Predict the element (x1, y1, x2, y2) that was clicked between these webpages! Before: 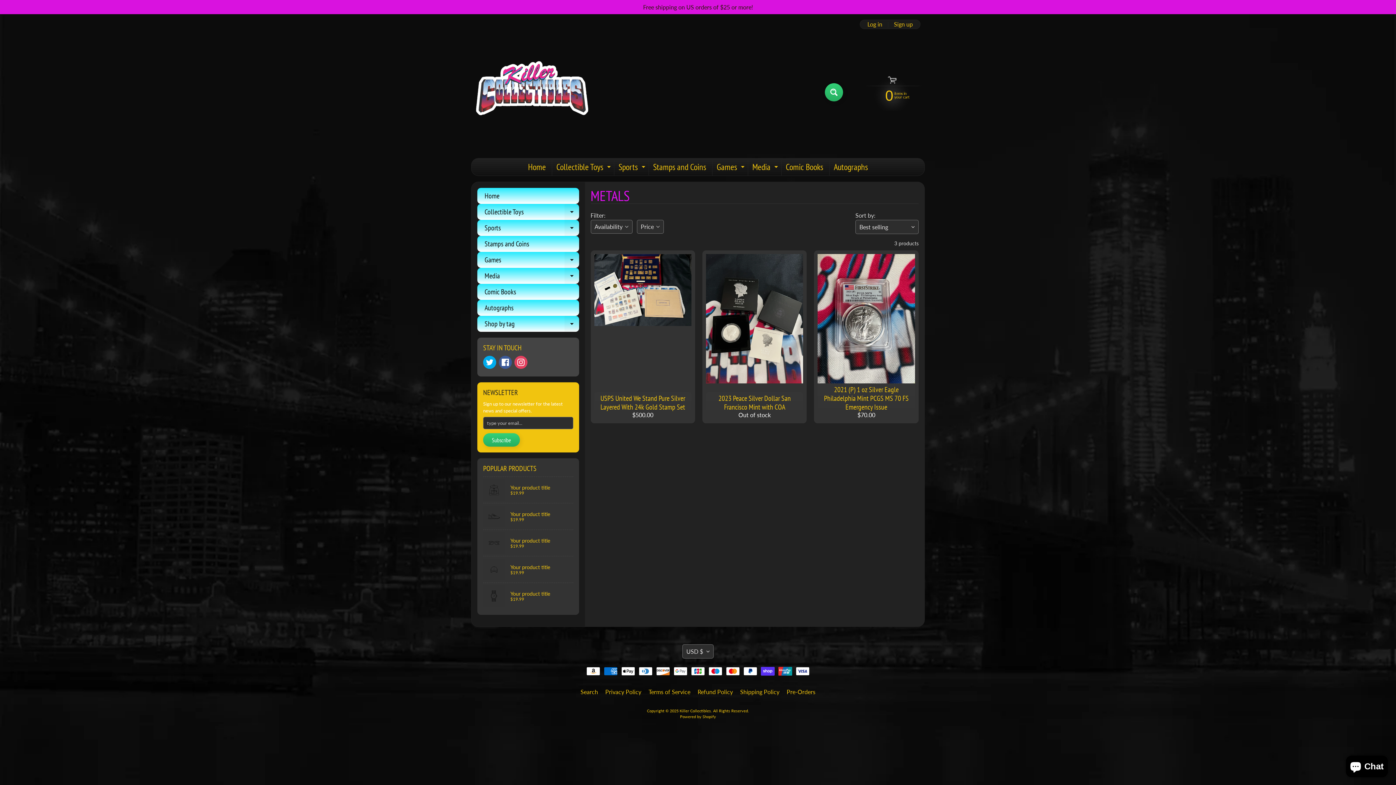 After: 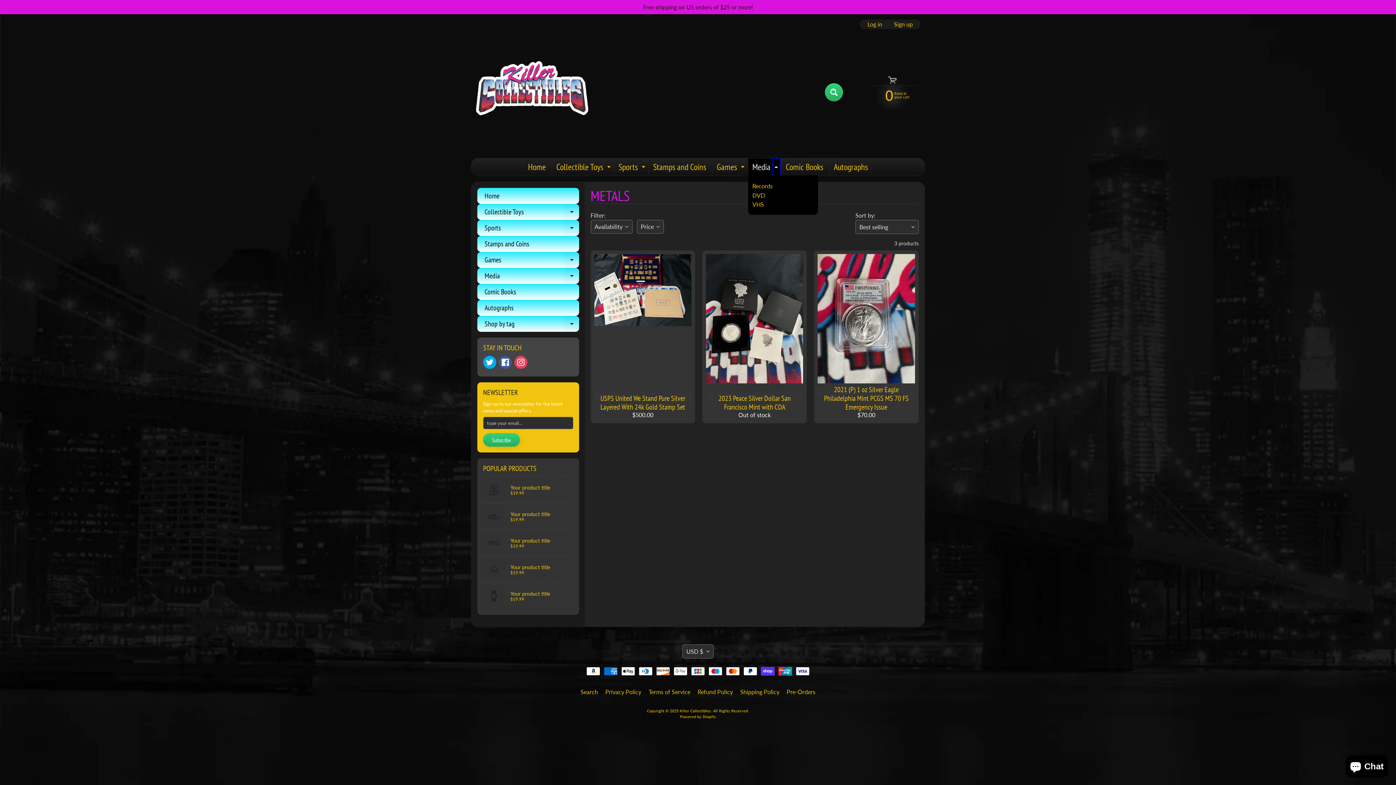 Action: label: Expand child menu bbox: (772, 158, 779, 175)